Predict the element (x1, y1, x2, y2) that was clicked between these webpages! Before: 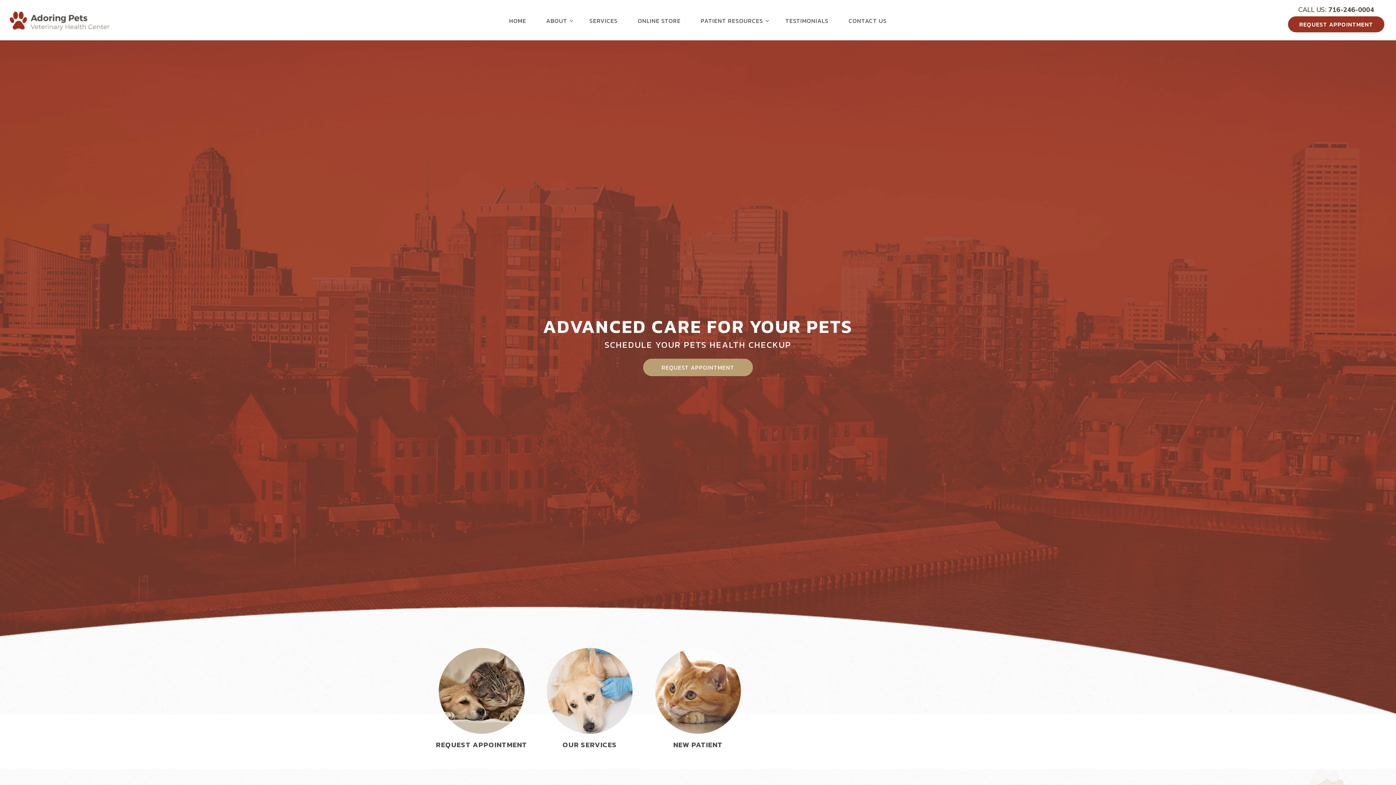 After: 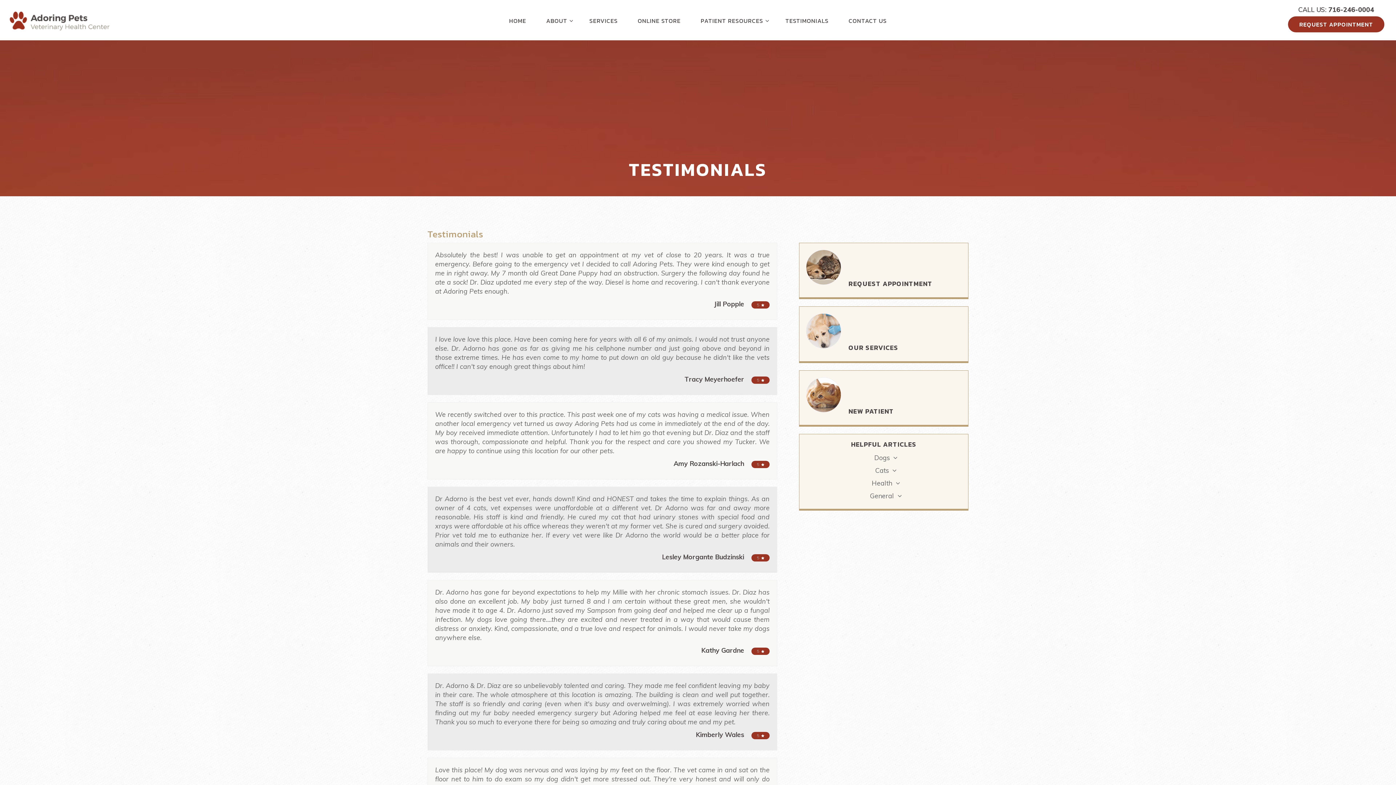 Action: bbox: (776, 16, 837, 24) label: TESTIMONIALS